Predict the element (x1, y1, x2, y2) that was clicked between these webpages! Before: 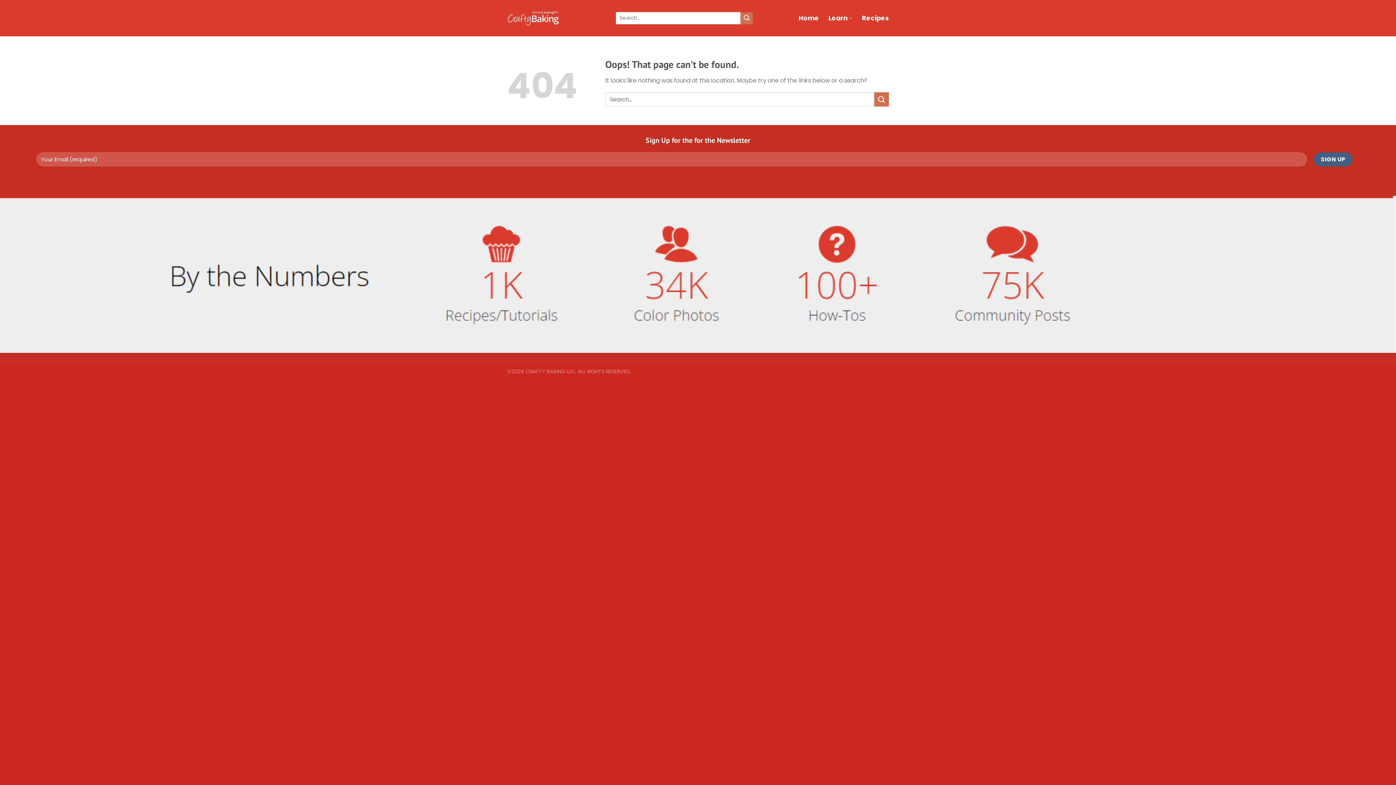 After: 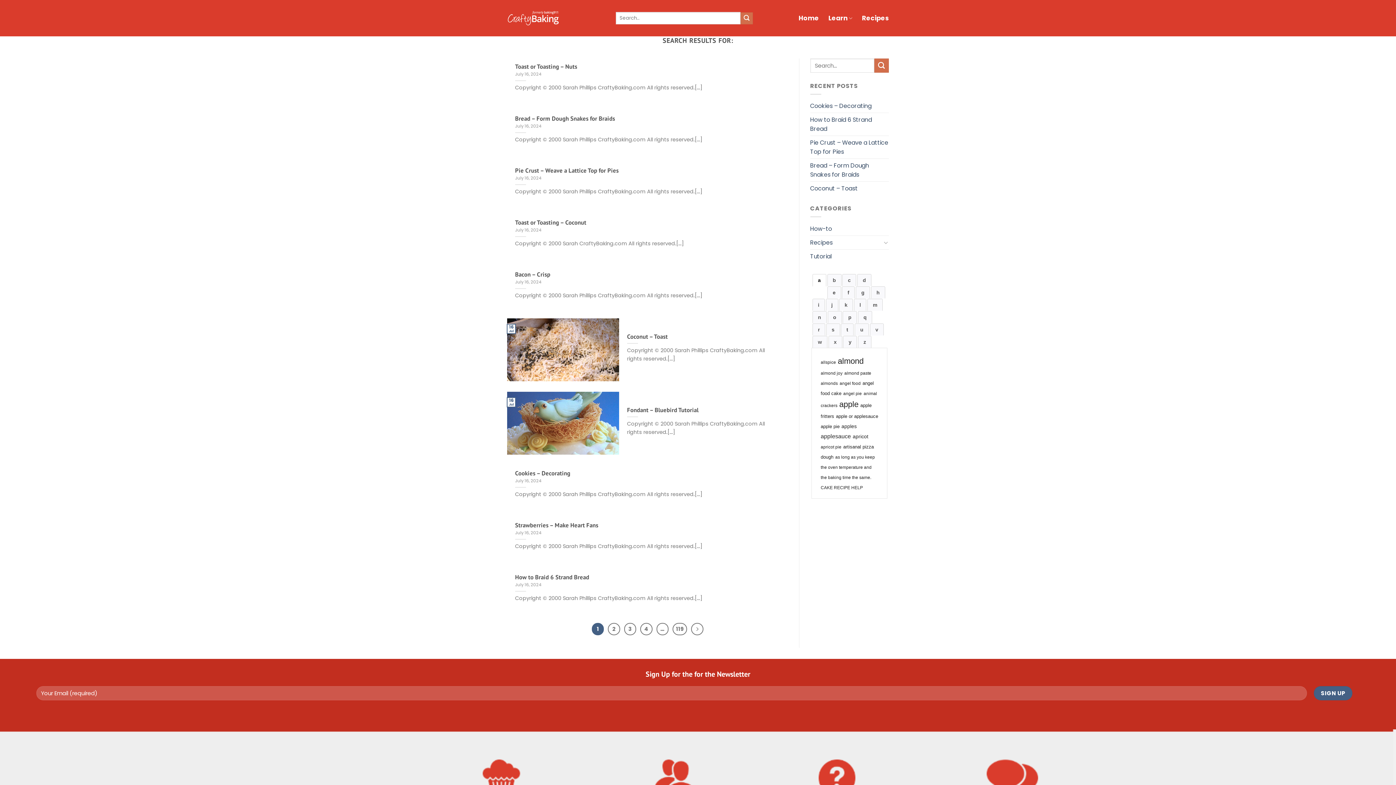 Action: bbox: (874, 92, 889, 106)